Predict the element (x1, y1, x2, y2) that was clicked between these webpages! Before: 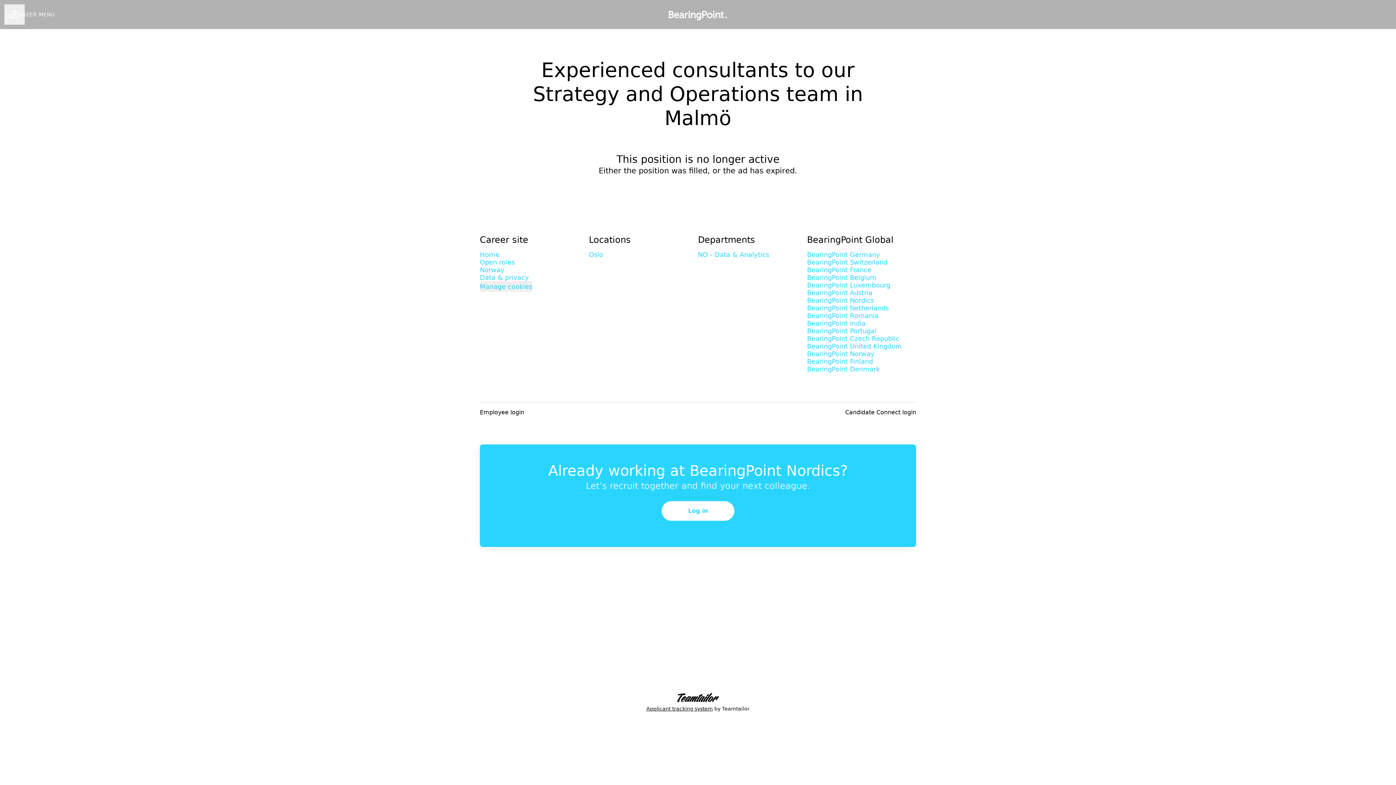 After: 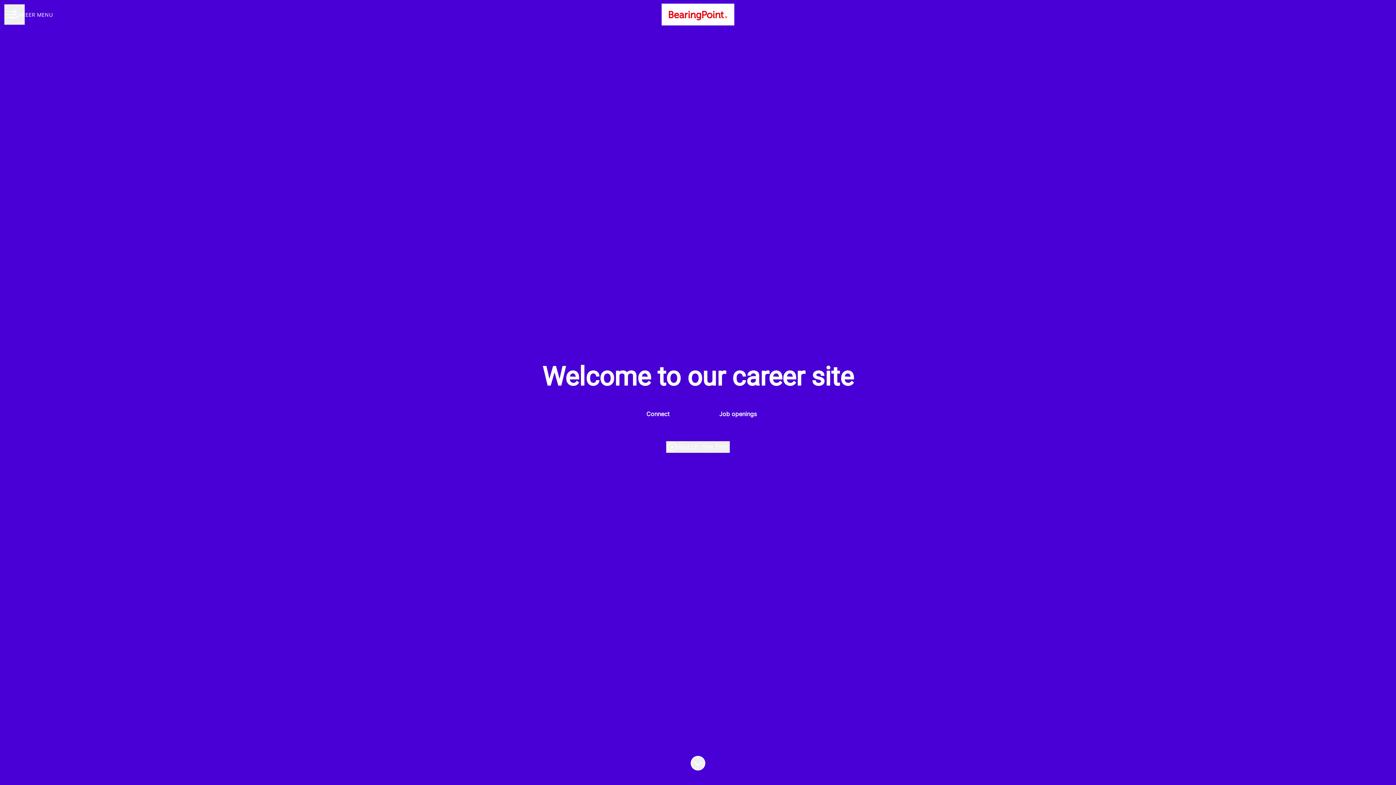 Action: label: BearingPoint United Kingdom bbox: (807, 341, 902, 351)